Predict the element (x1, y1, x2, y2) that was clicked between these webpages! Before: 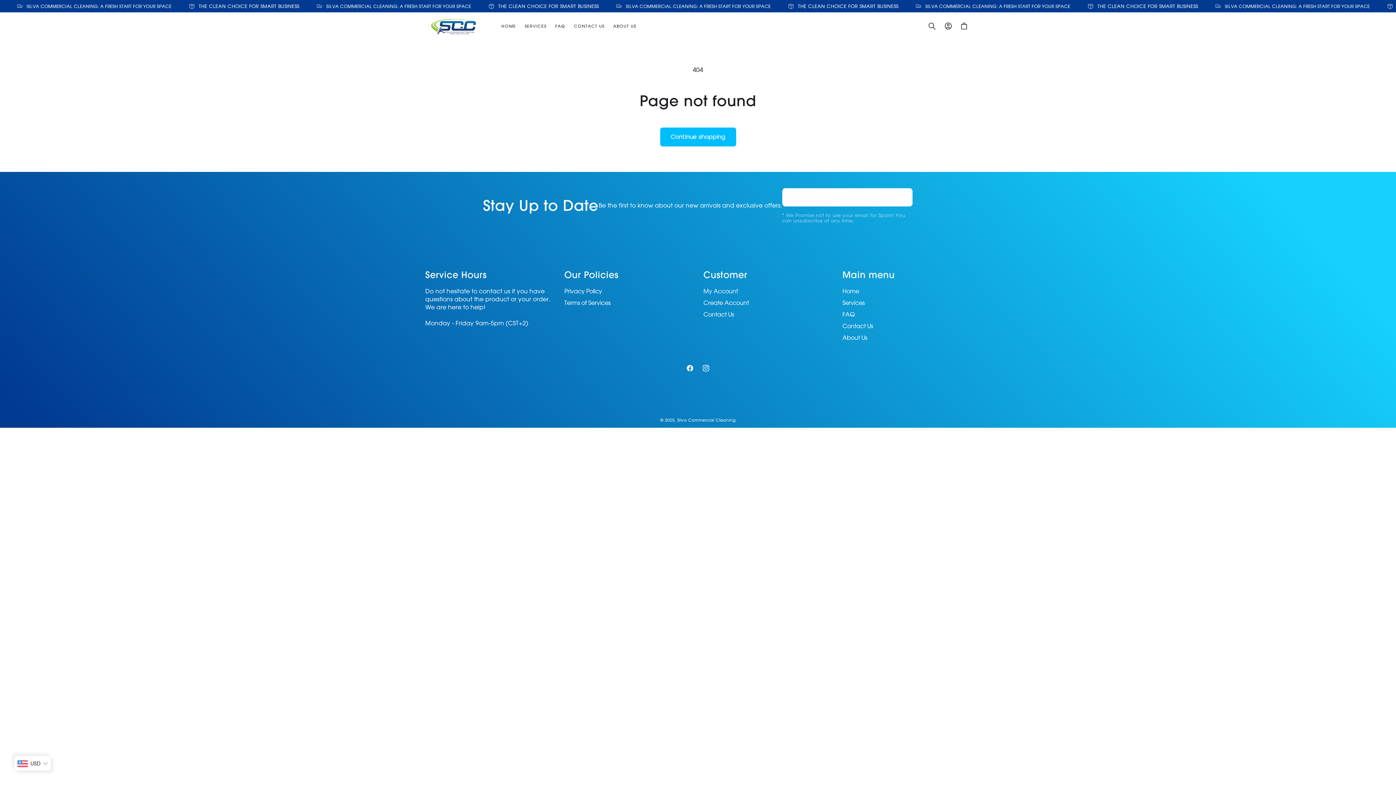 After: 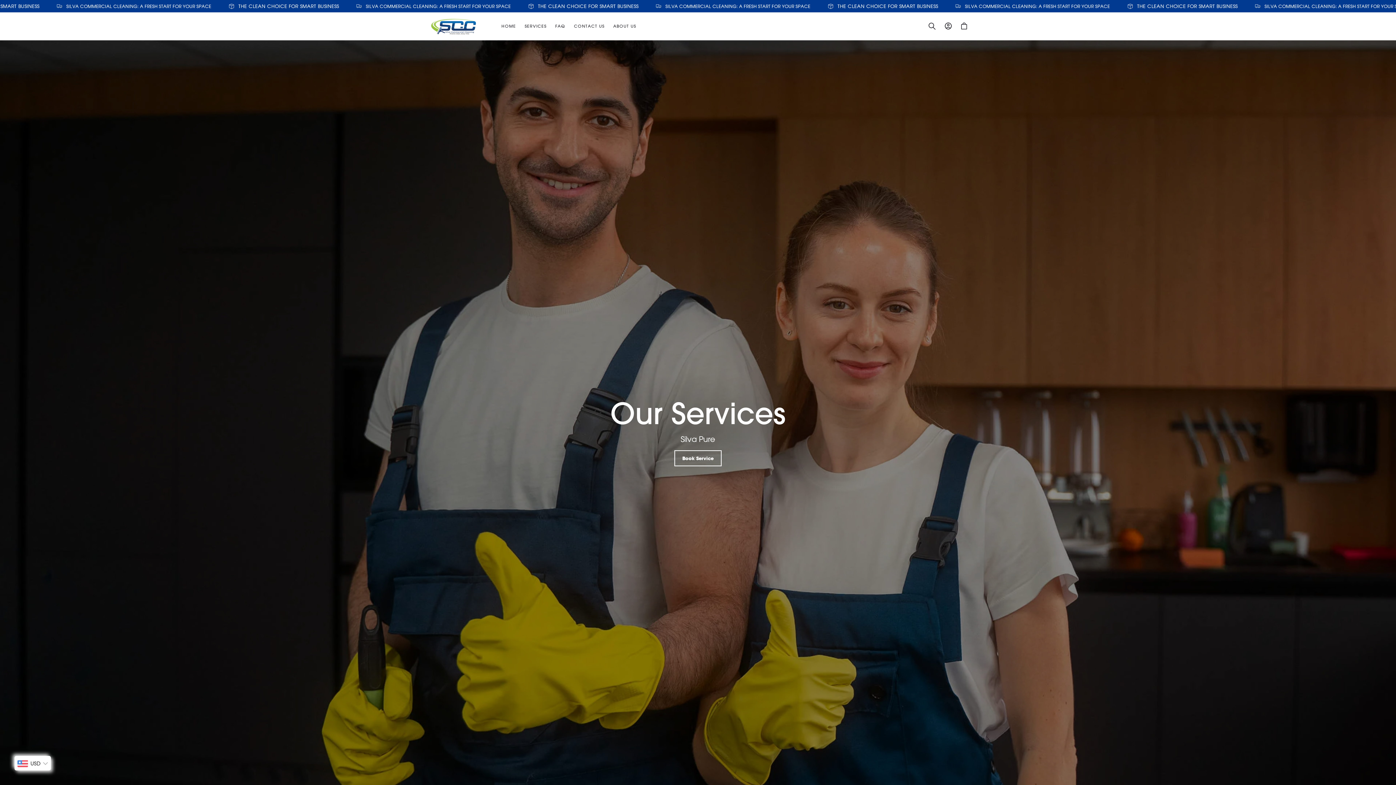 Action: bbox: (520, 19, 551, 33) label: SERVICES